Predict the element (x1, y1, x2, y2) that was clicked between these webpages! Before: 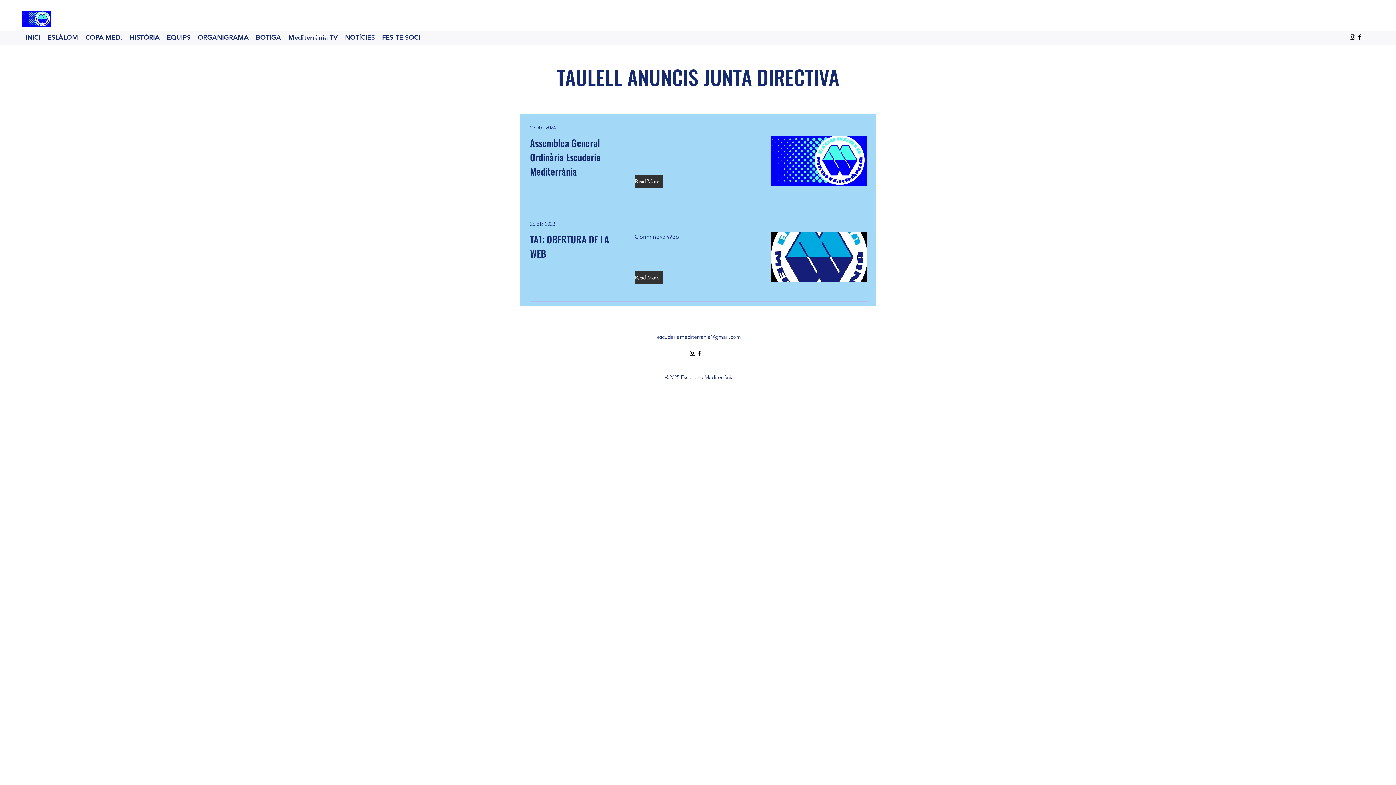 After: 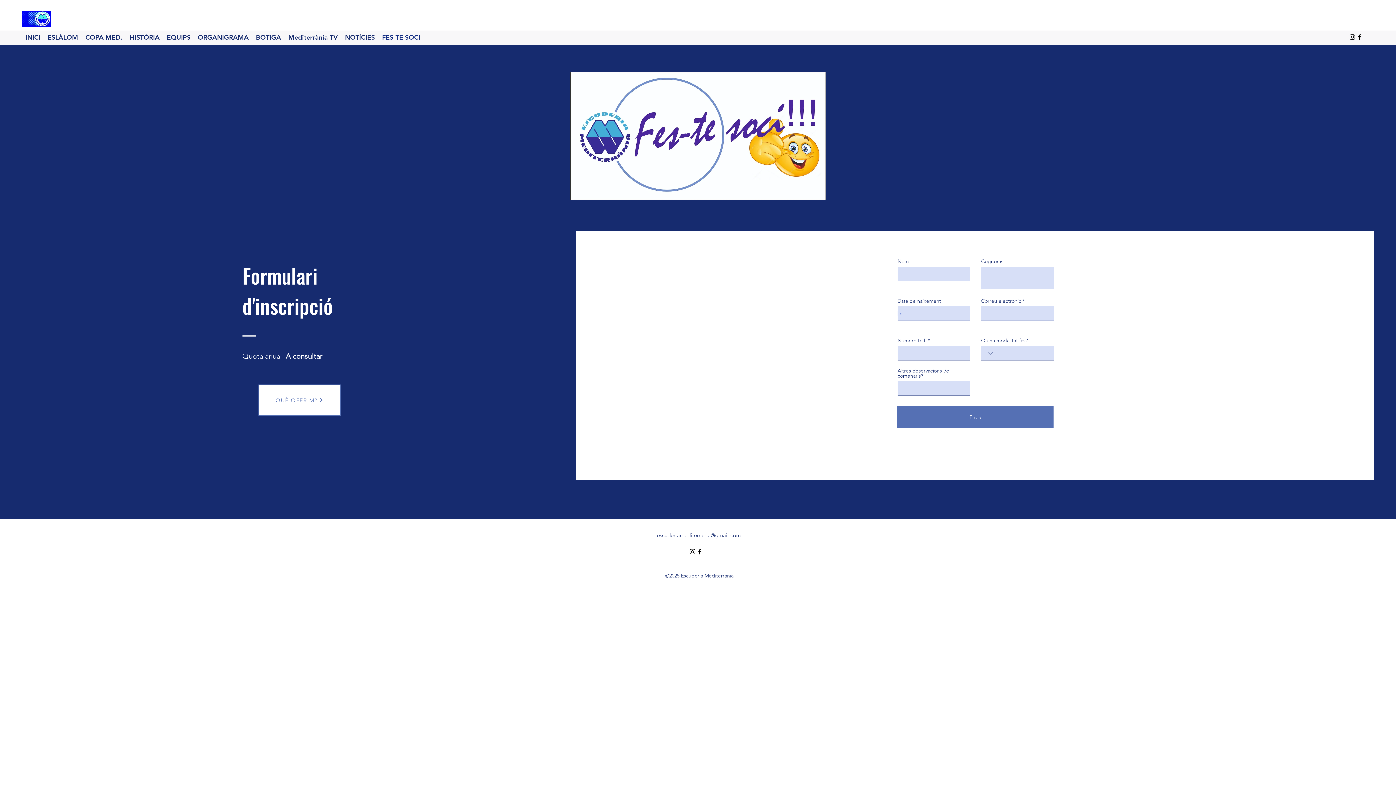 Action: bbox: (378, 31, 424, 42) label: FES-TE SOCI